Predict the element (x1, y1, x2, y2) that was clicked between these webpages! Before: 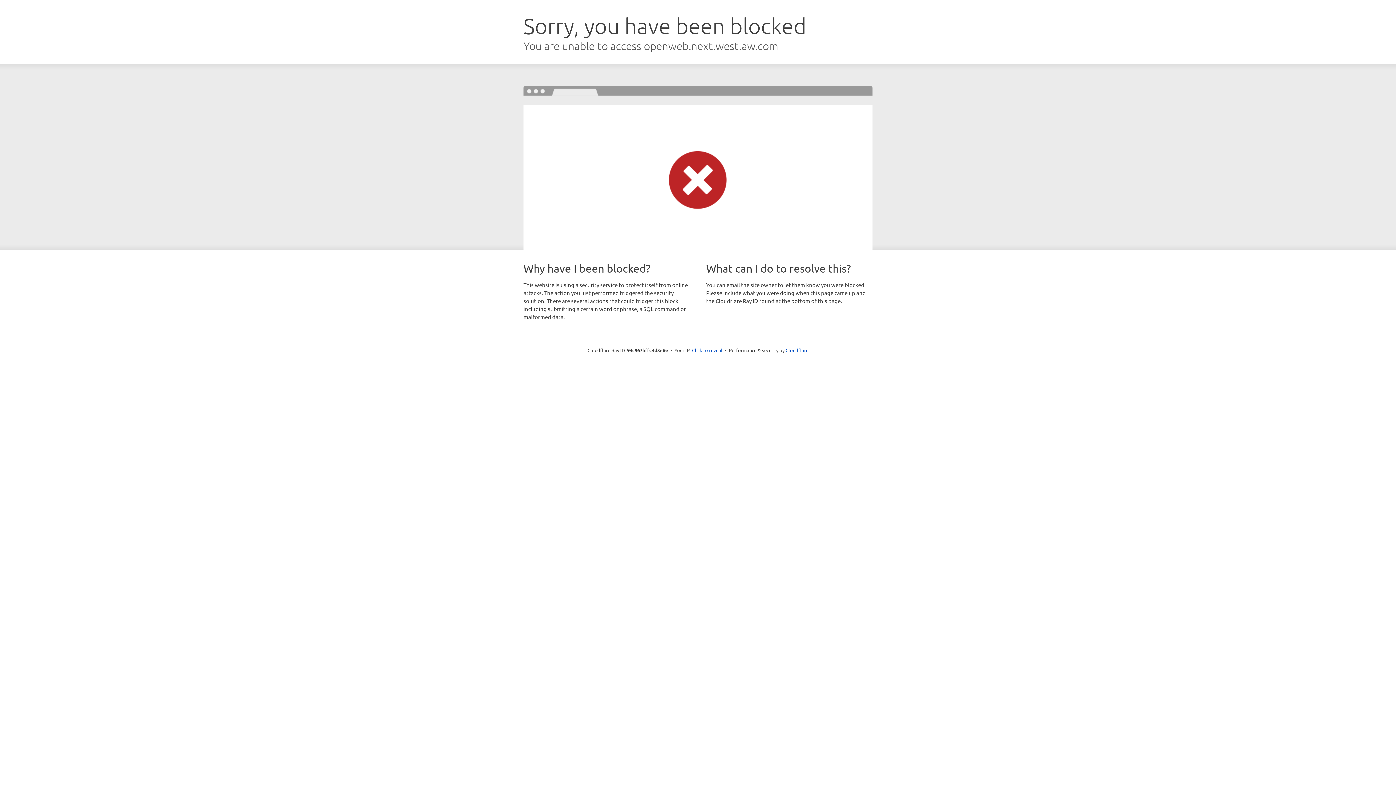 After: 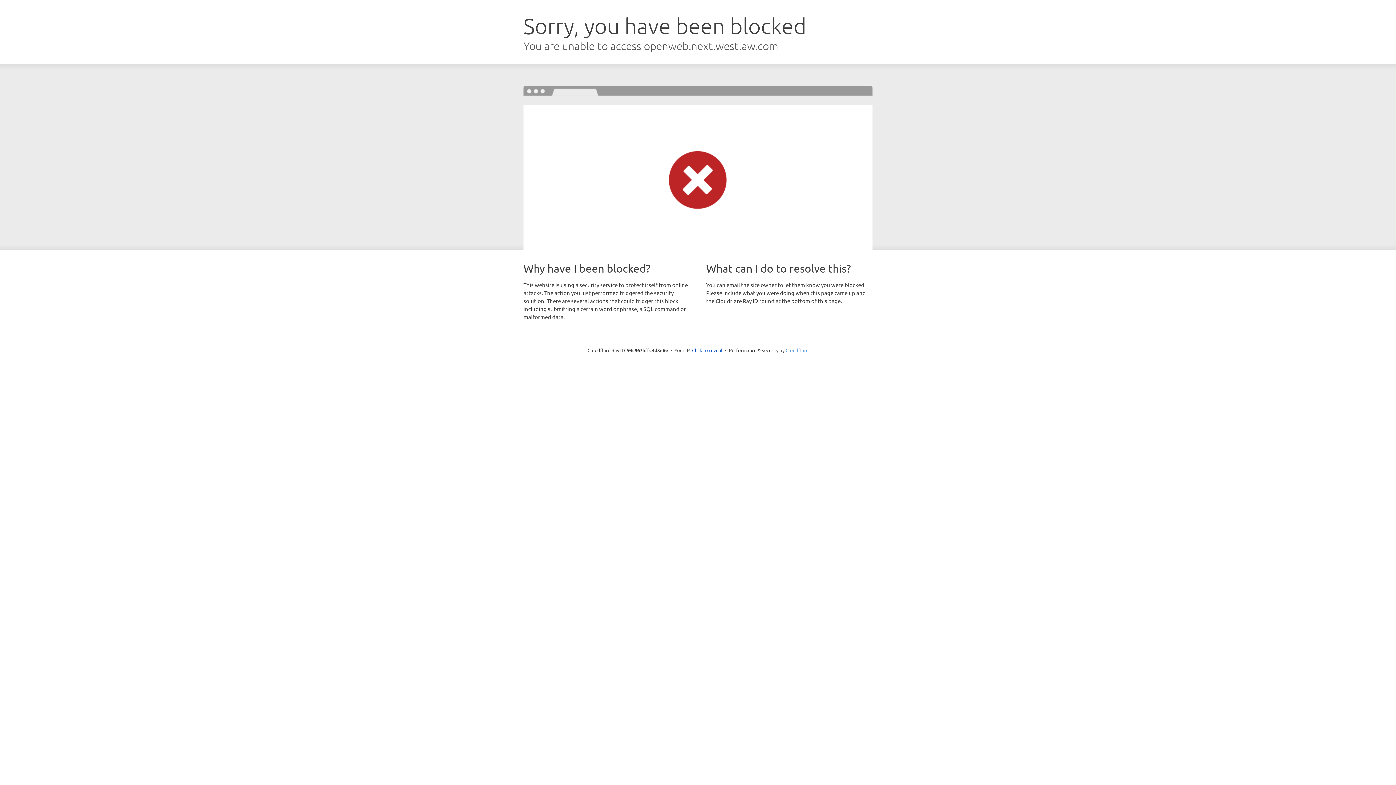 Action: bbox: (785, 347, 808, 353) label: Cloudflare